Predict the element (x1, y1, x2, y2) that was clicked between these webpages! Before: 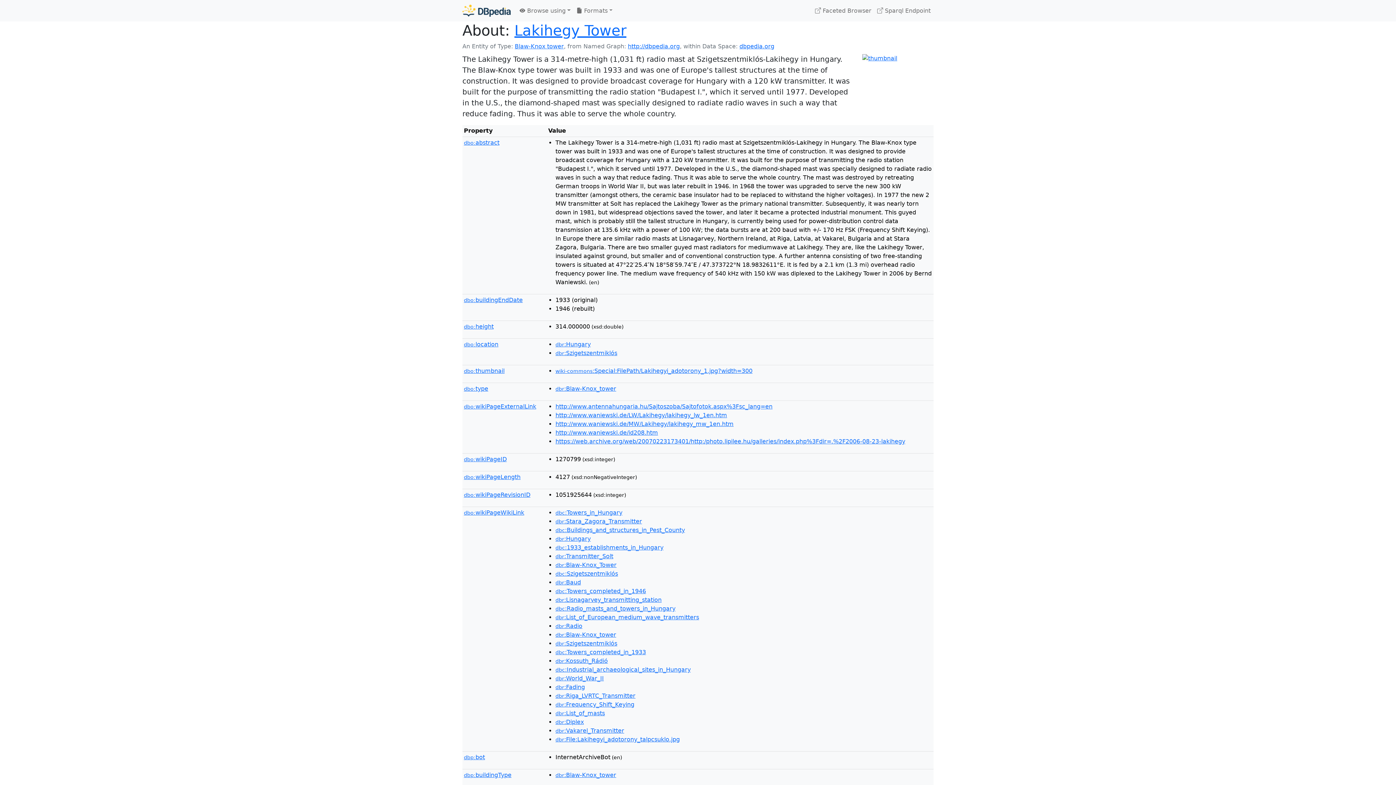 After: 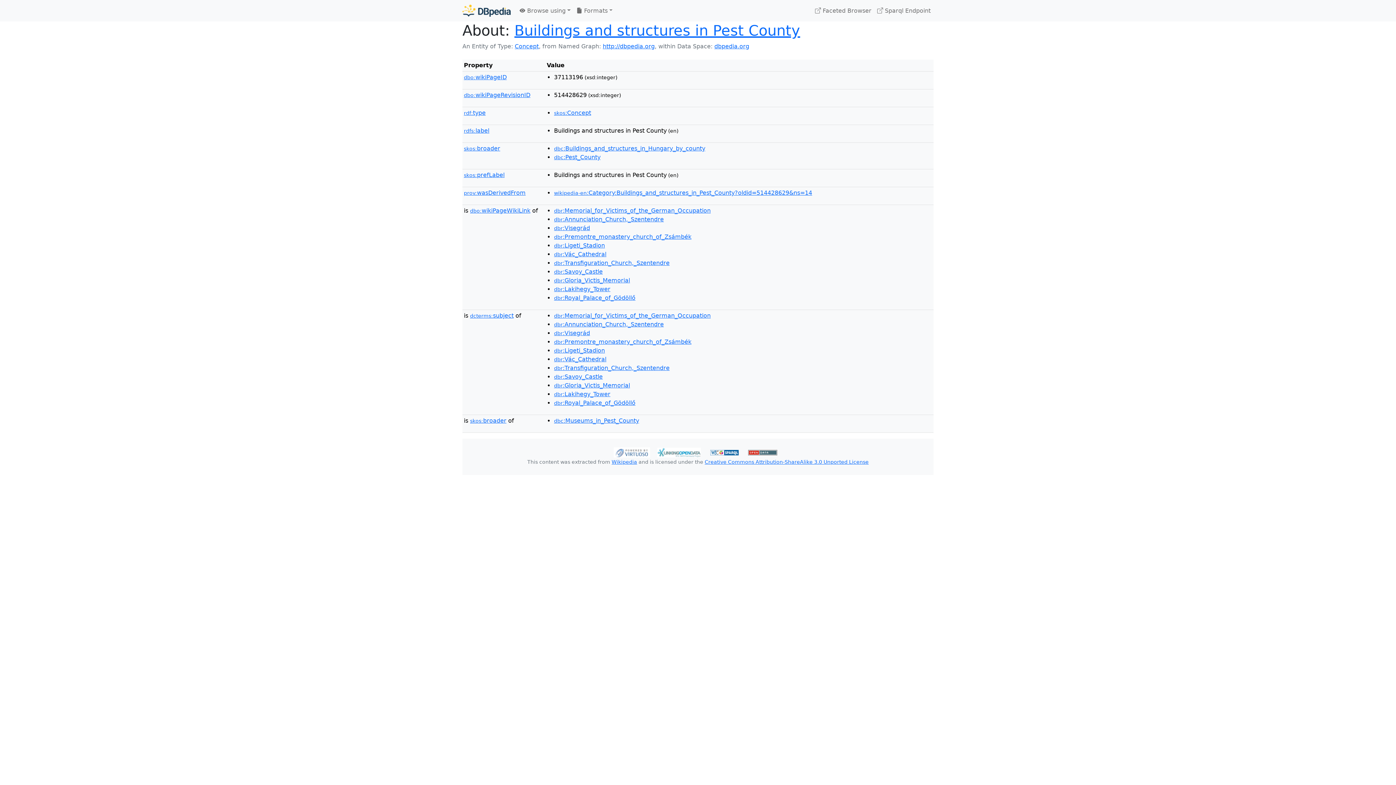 Action: label: dbc:Buildings_and_structures_in_Pest_County bbox: (555, 526, 685, 533)